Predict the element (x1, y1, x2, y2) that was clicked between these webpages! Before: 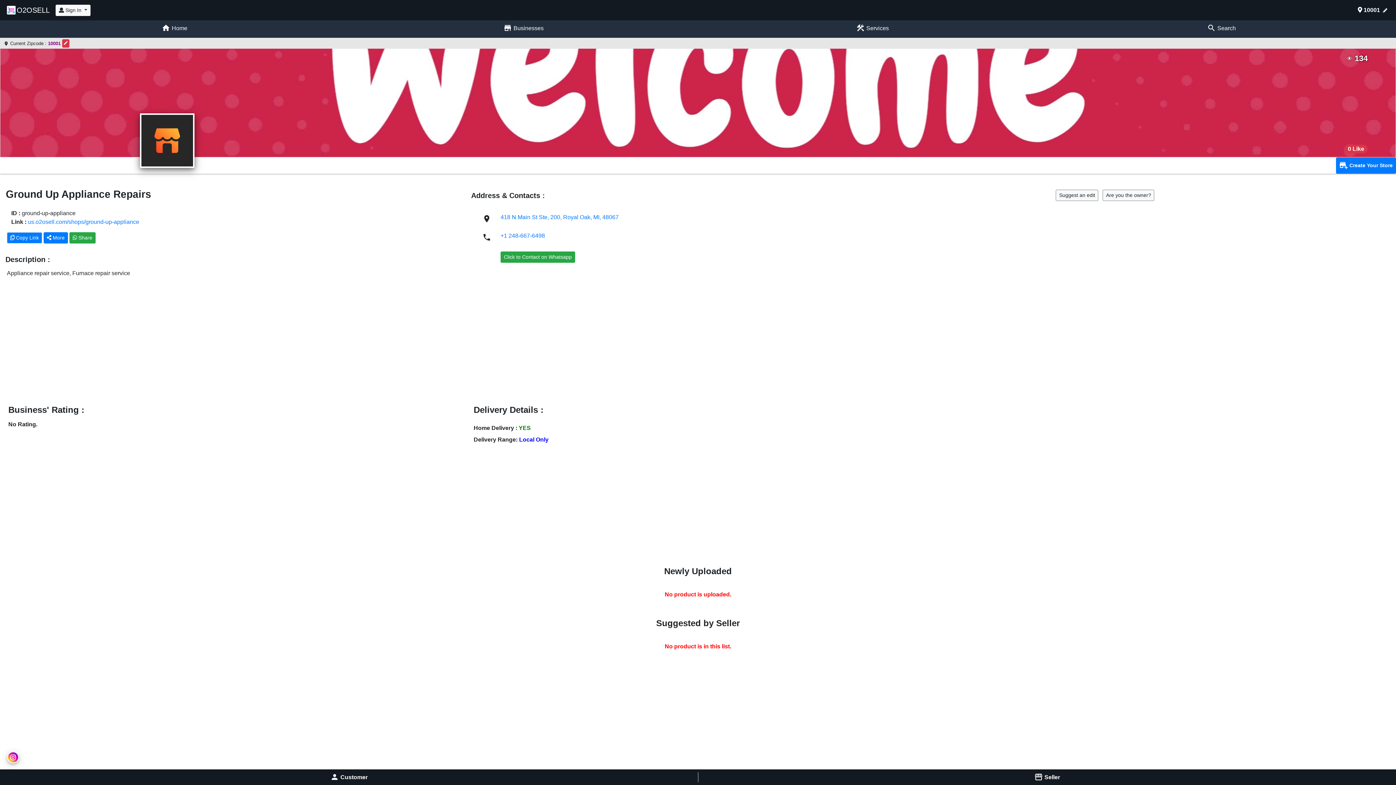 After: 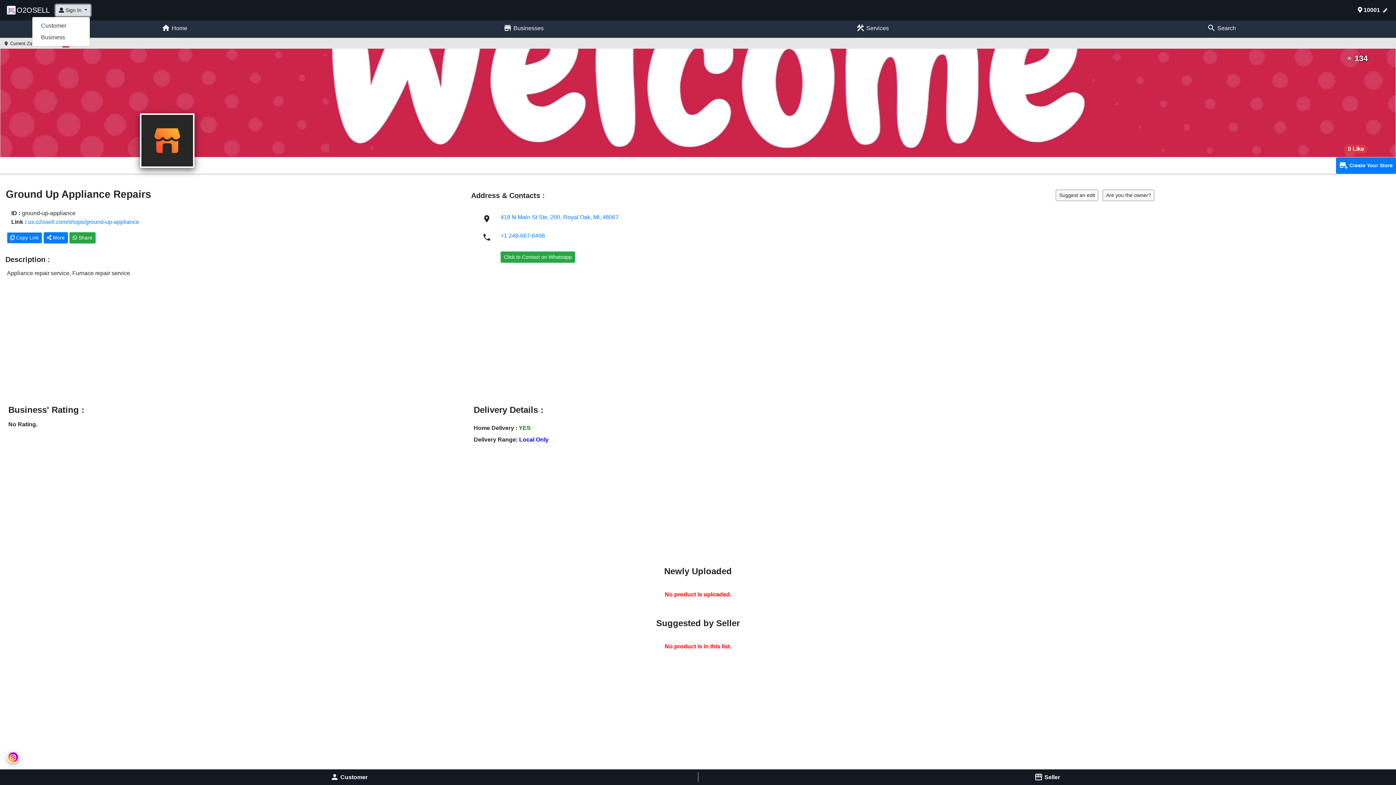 Action: label:  Sign In  bbox: (55, 4, 90, 15)